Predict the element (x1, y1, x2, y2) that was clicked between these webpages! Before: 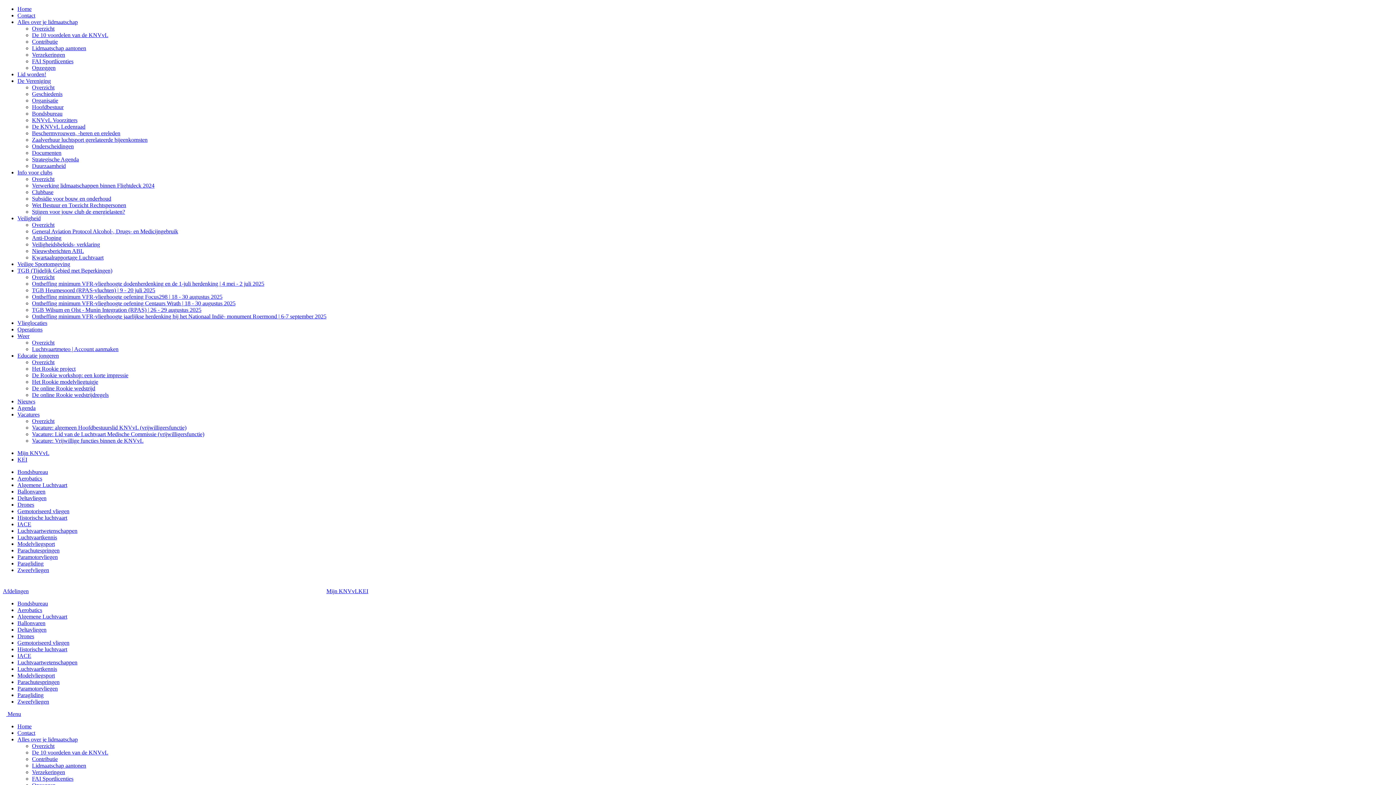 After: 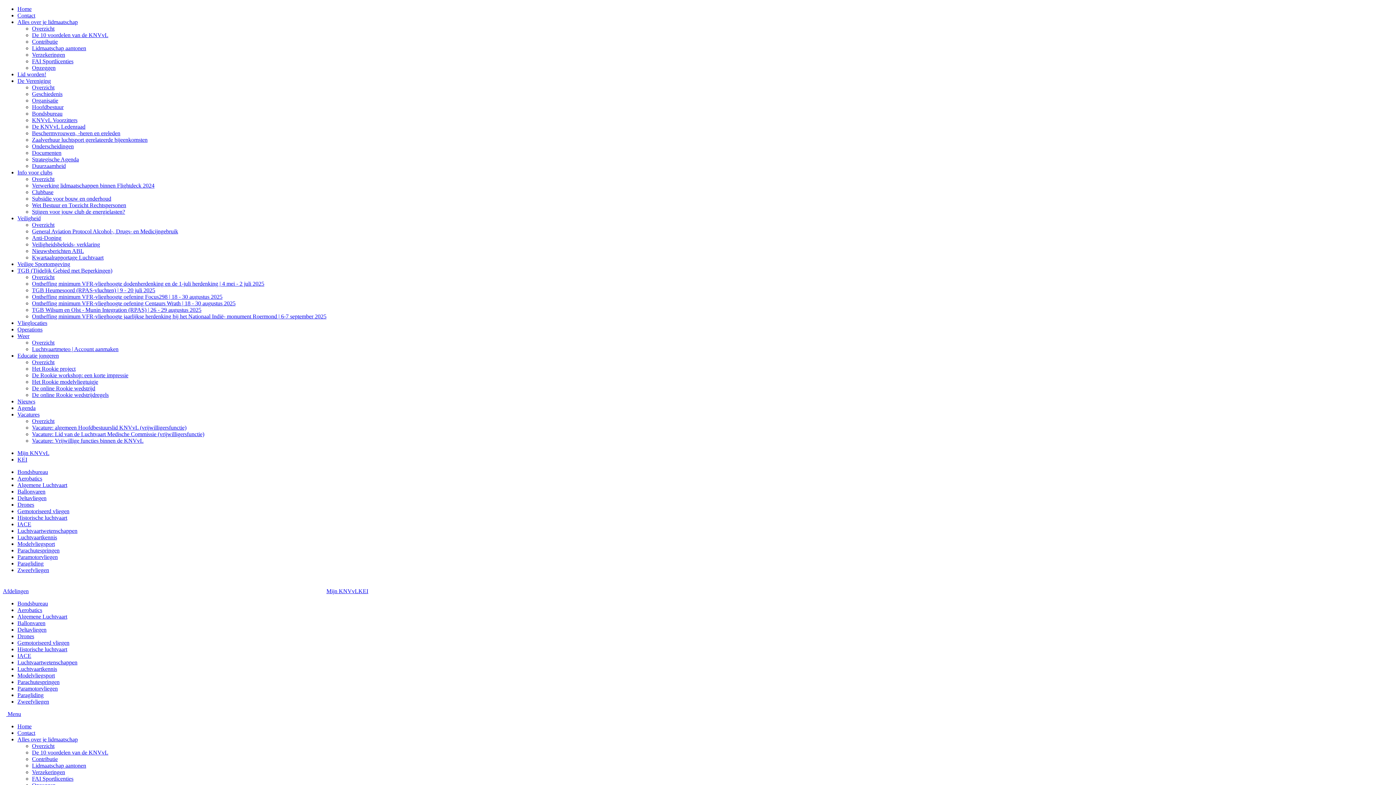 Action: label: Organisatie bbox: (32, 97, 58, 103)